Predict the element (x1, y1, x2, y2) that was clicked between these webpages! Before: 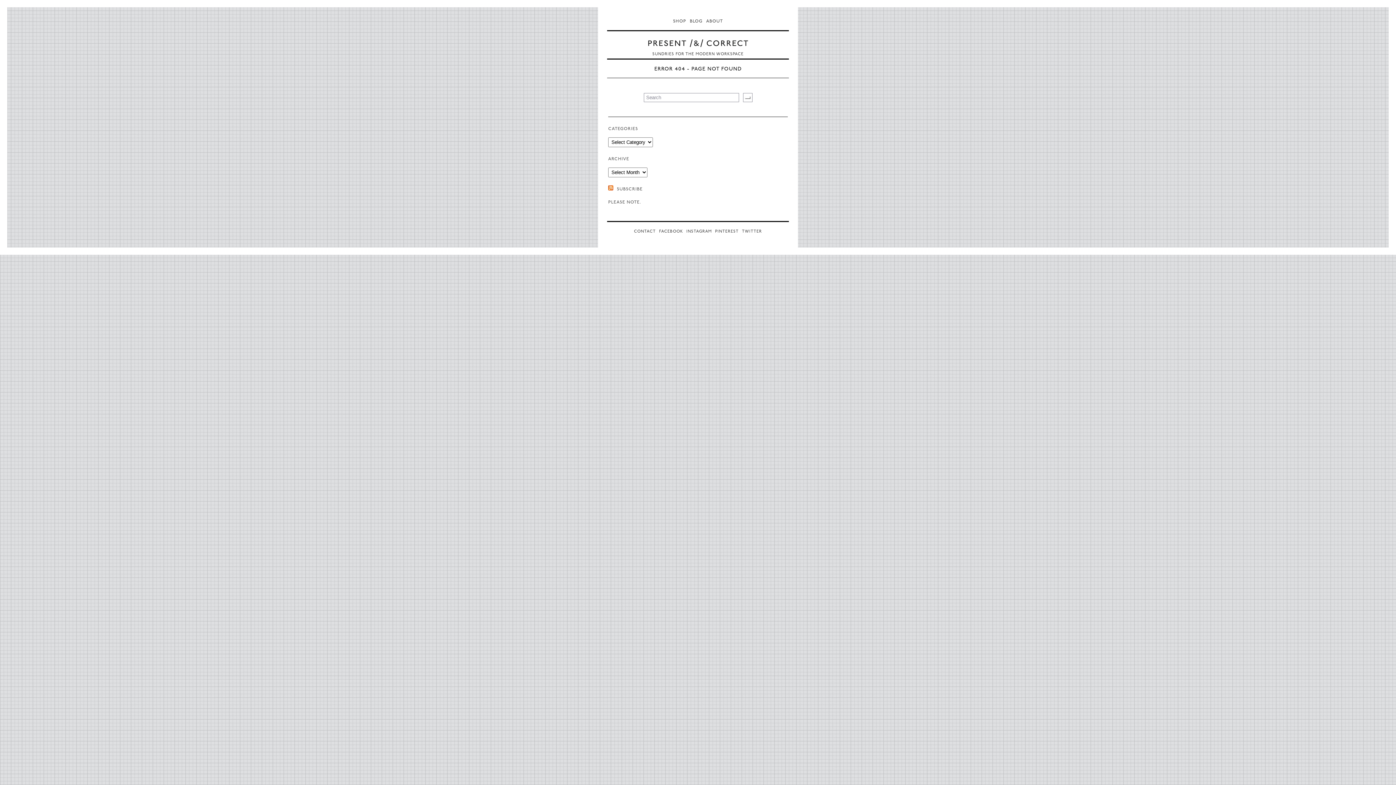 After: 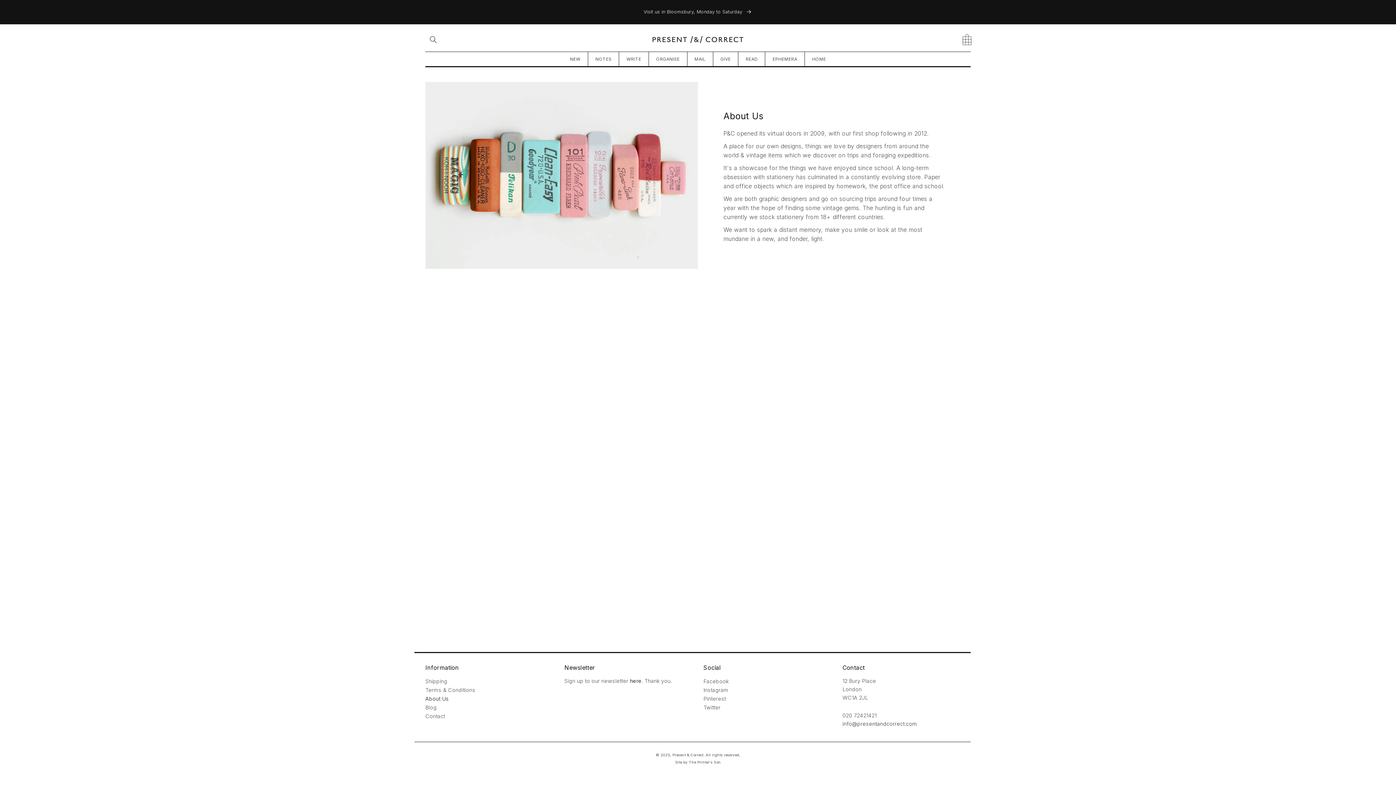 Action: label: ABOUT bbox: (705, 19, 724, 23)